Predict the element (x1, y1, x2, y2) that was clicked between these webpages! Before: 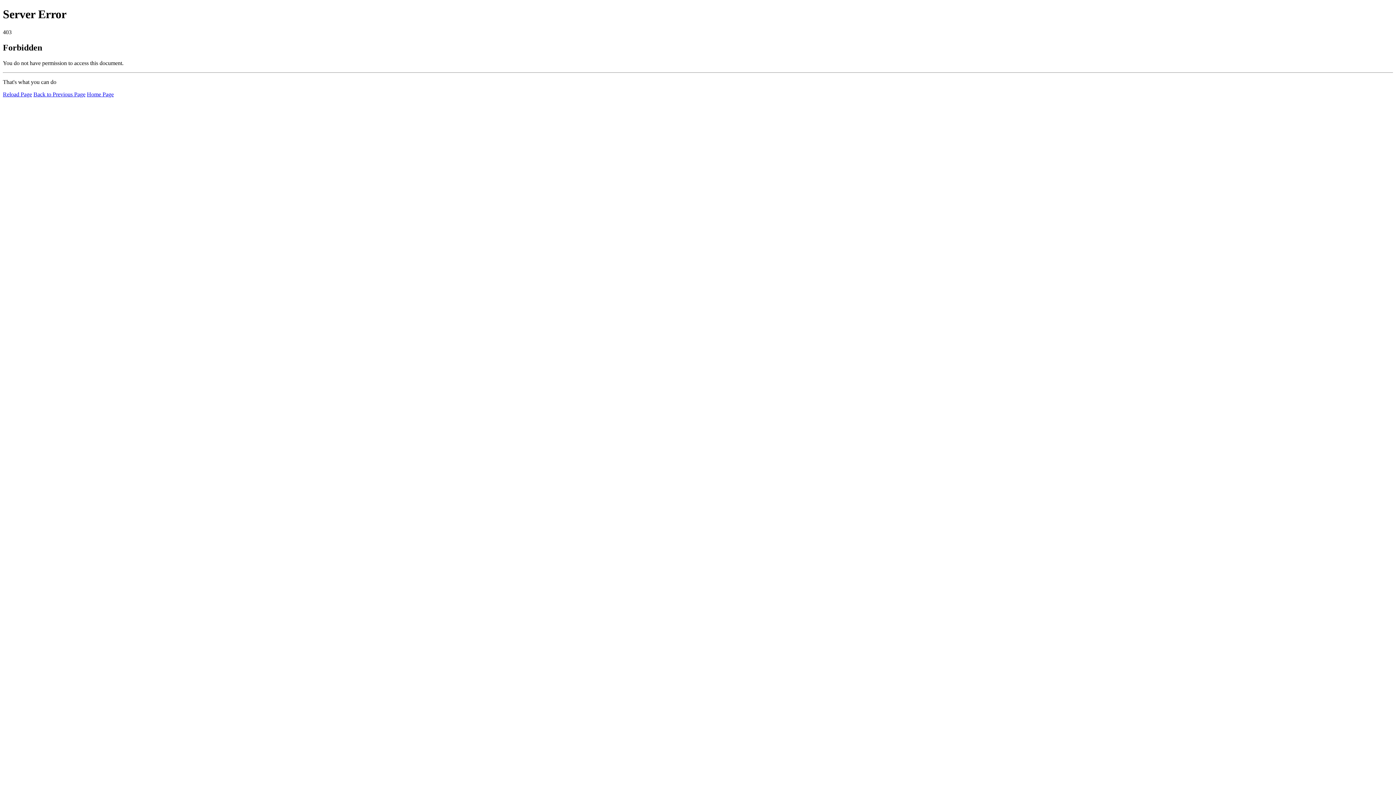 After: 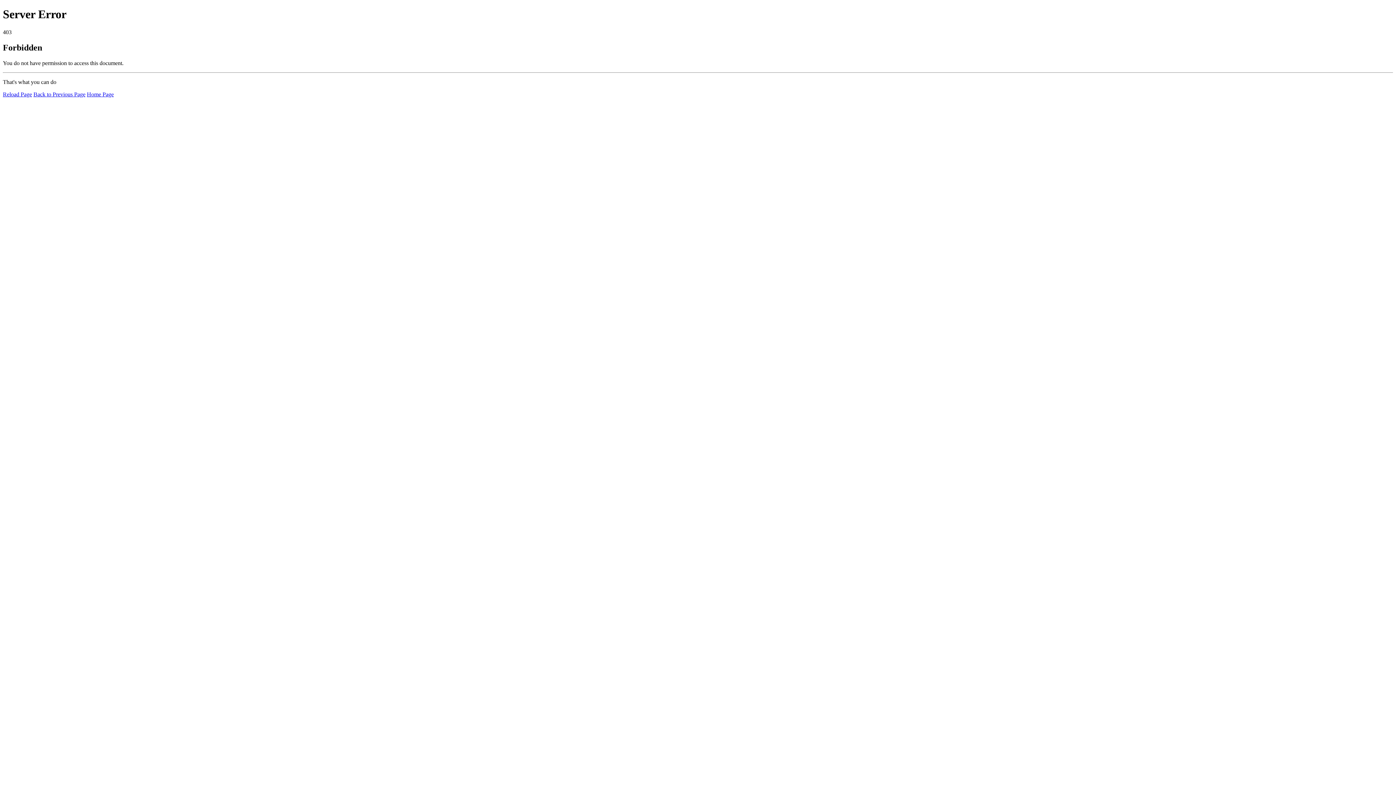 Action: label: Home Page bbox: (86, 91, 113, 97)